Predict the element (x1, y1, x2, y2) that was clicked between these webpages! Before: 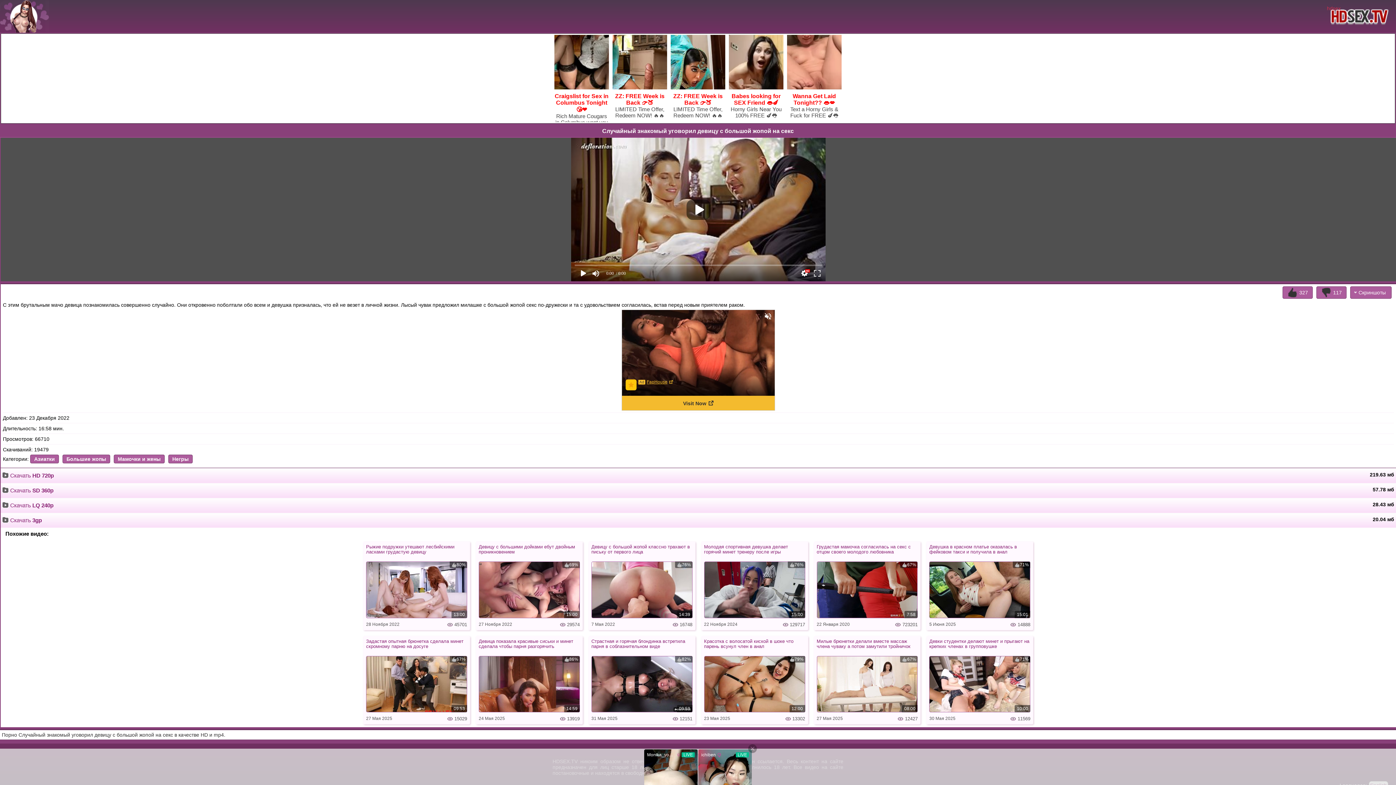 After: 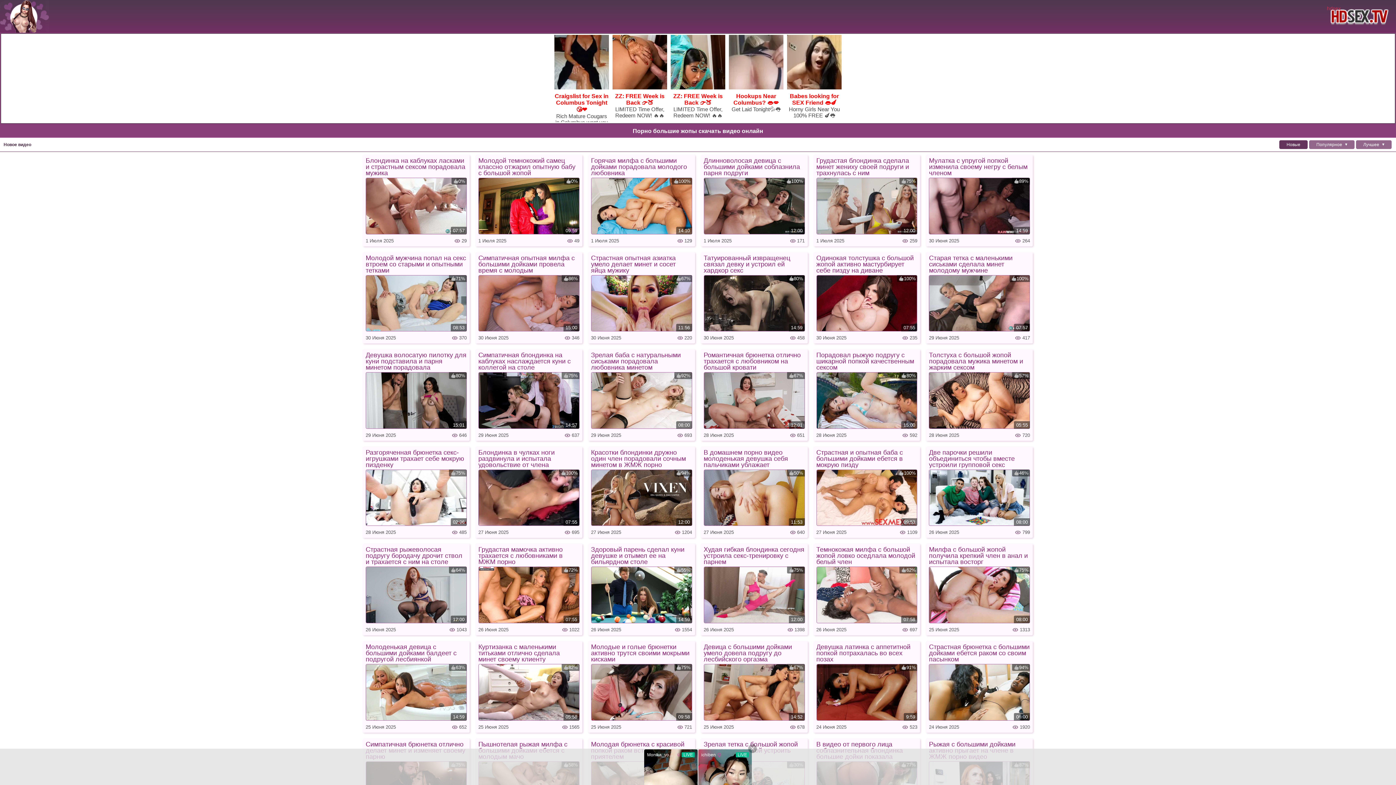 Action: label: Большие жопы bbox: (62, 454, 110, 463)